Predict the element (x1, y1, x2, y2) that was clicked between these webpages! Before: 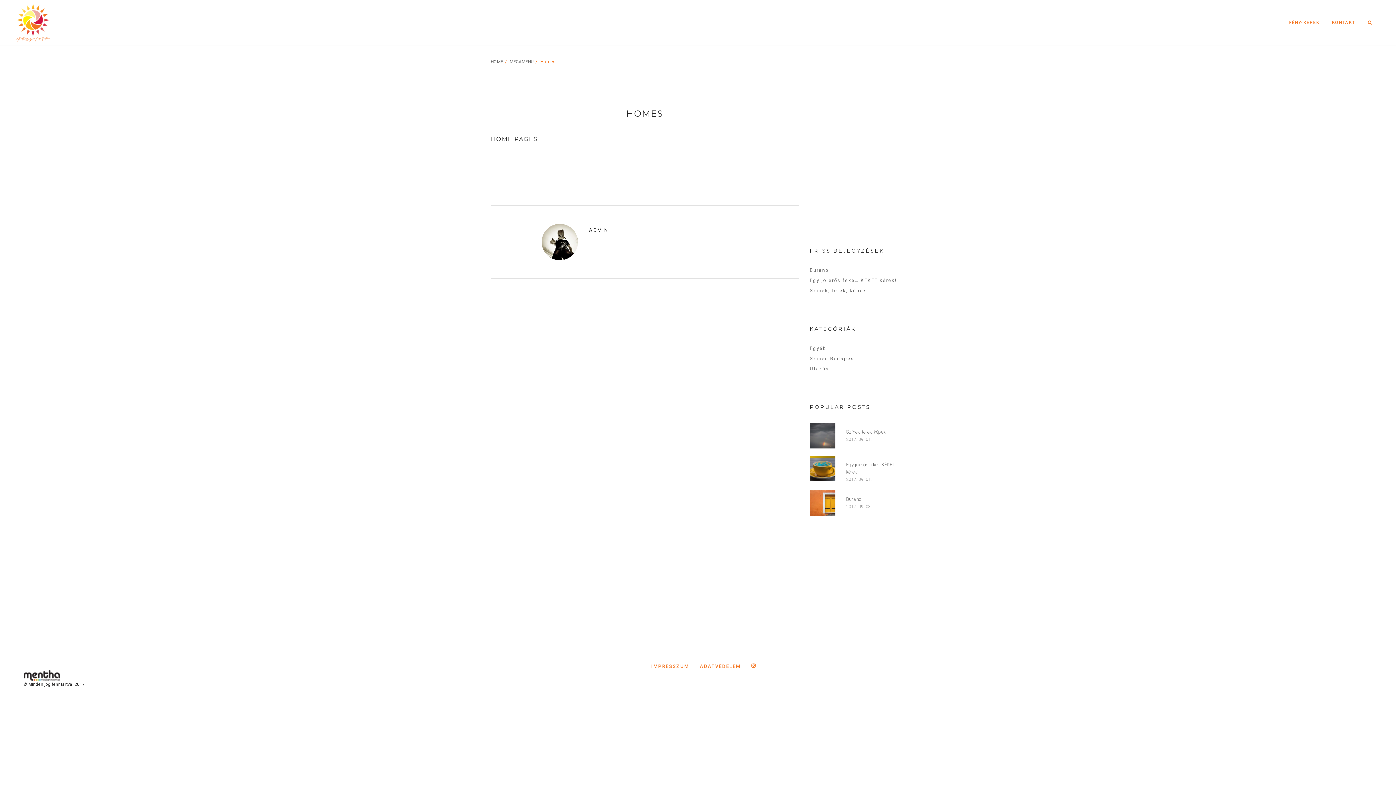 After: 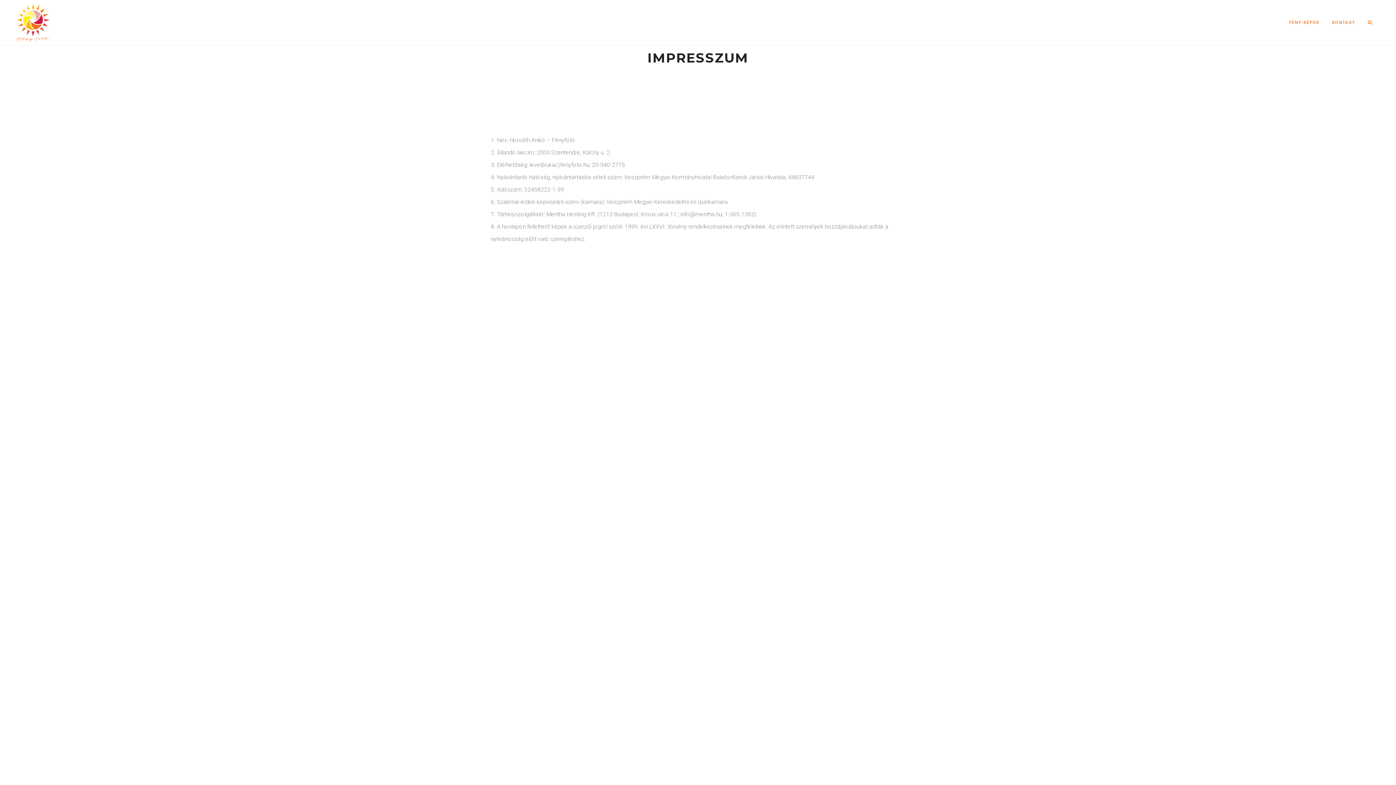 Action: label: IMPRESSZUM bbox: (640, 664, 689, 669)